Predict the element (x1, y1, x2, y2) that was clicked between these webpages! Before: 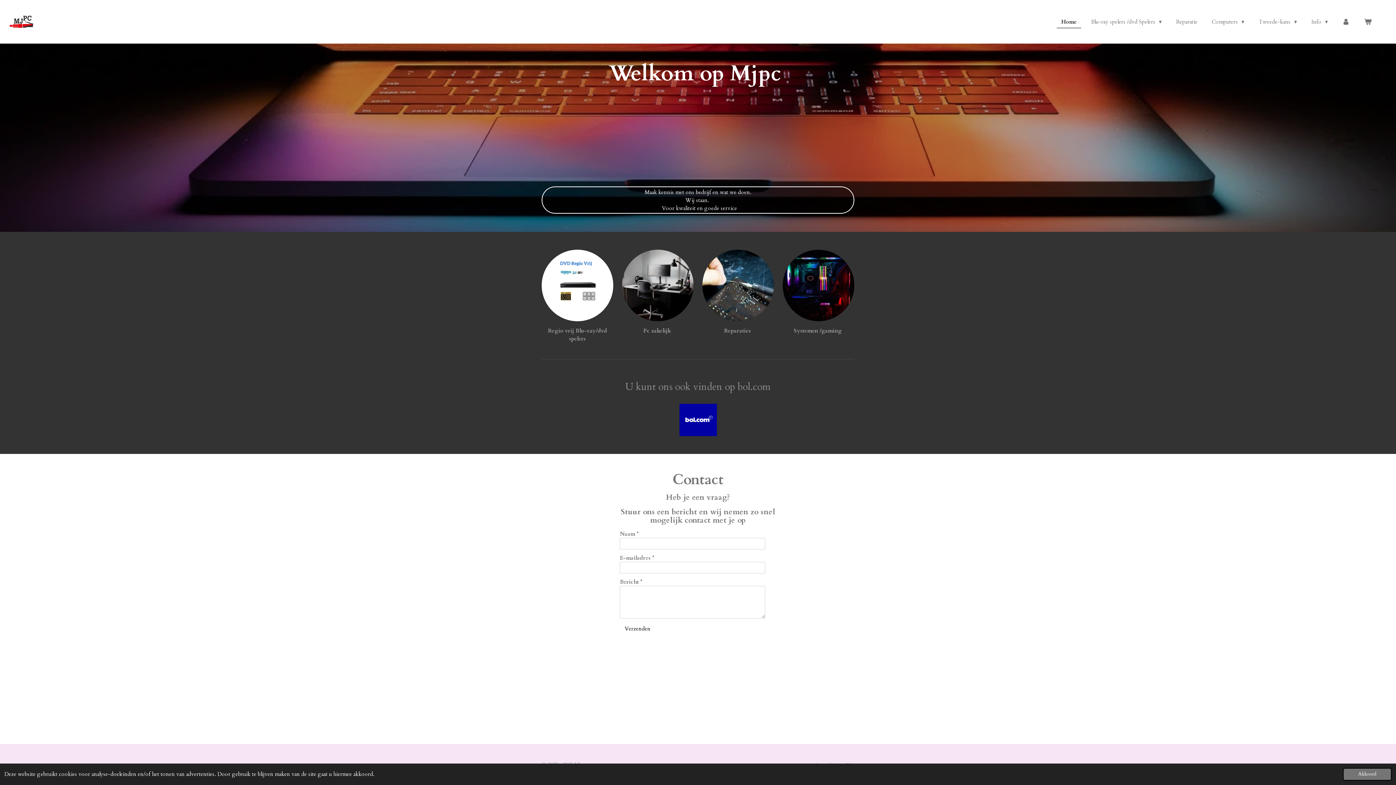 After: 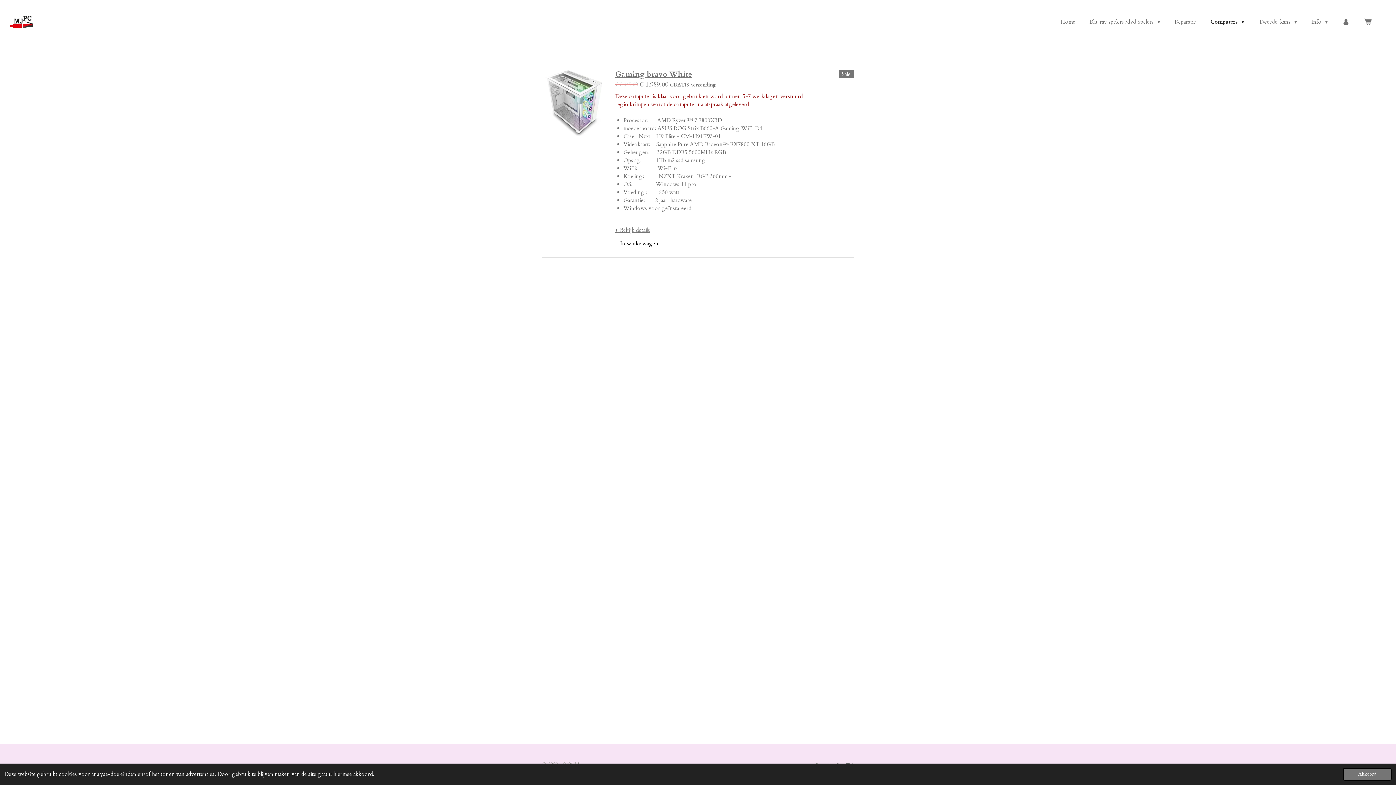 Action: bbox: (782, 249, 854, 321)